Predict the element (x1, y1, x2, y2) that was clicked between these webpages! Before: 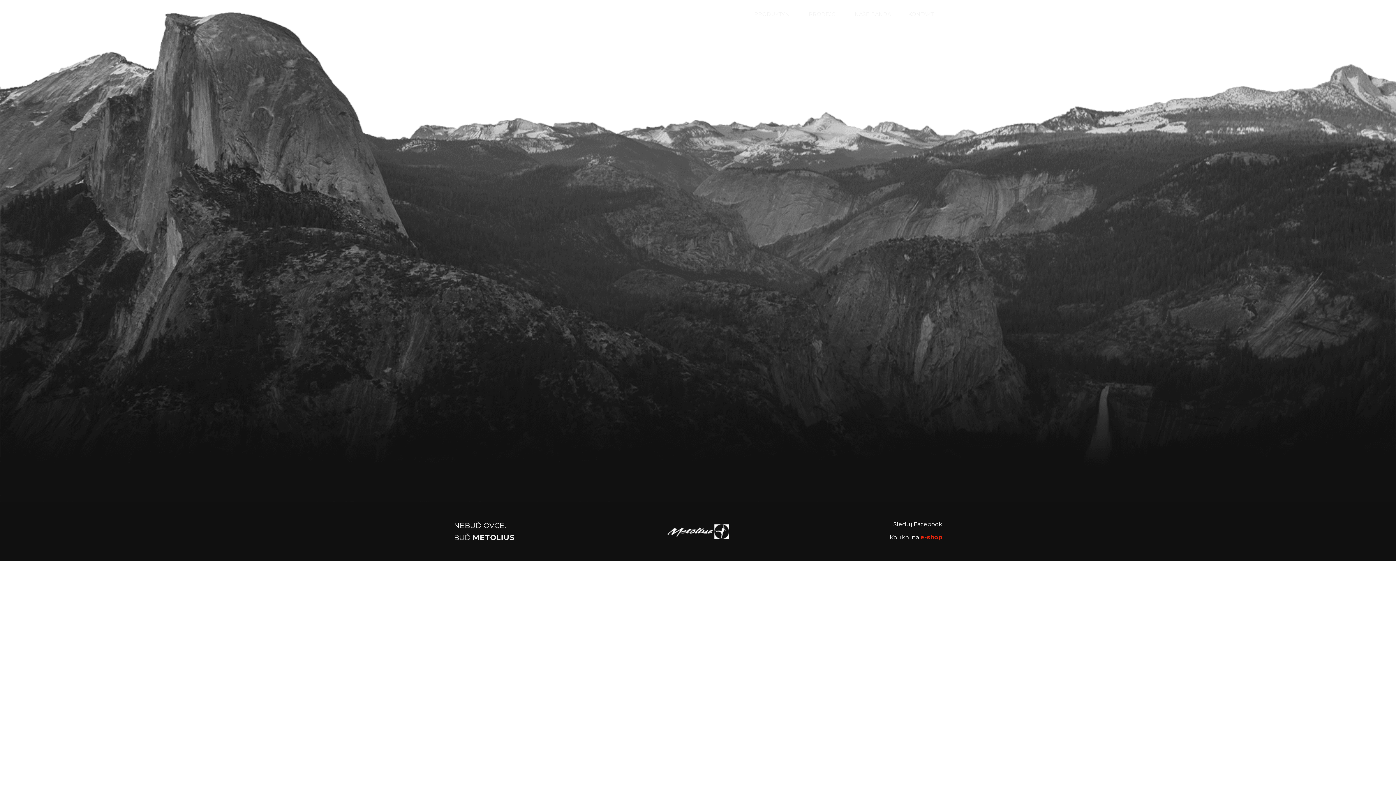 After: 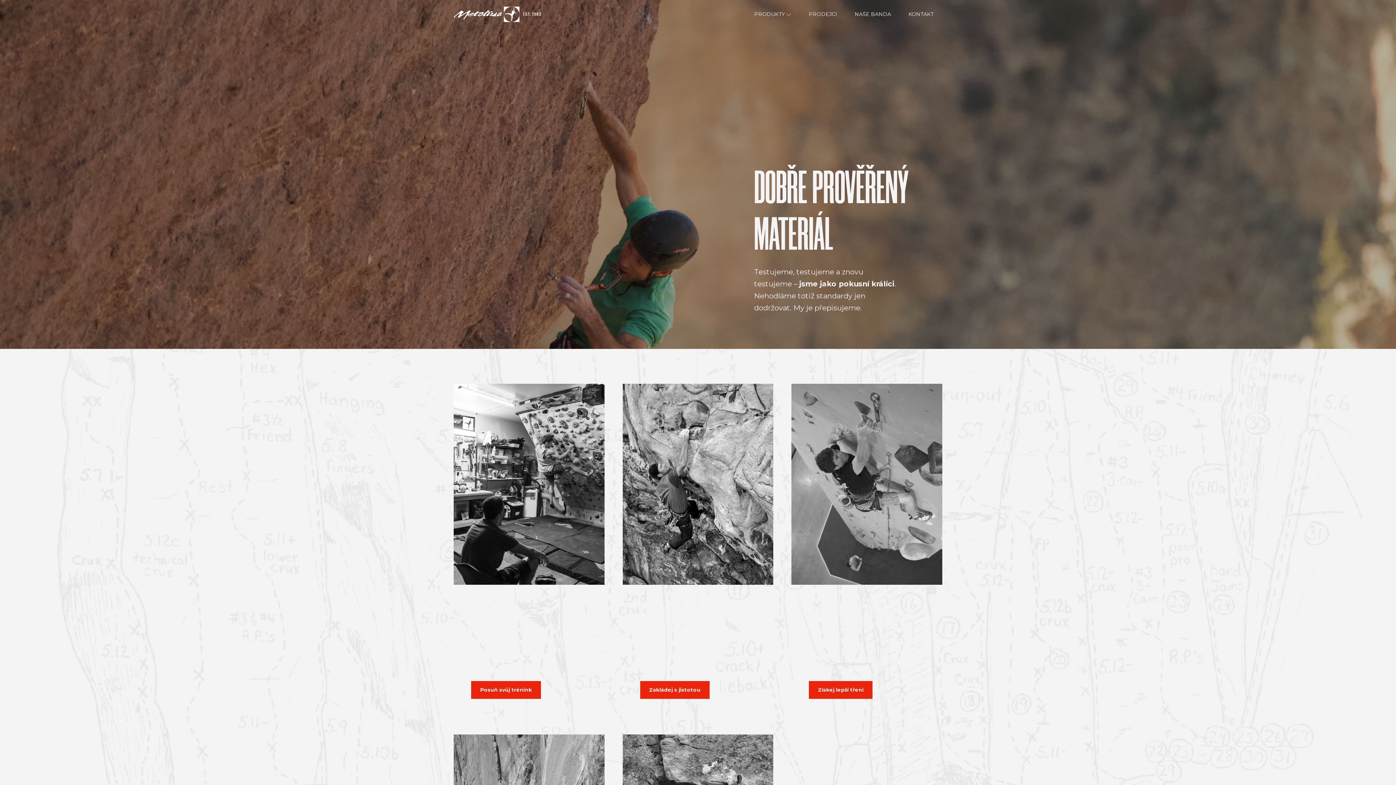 Action: bbox: (453, 6, 541, 22)